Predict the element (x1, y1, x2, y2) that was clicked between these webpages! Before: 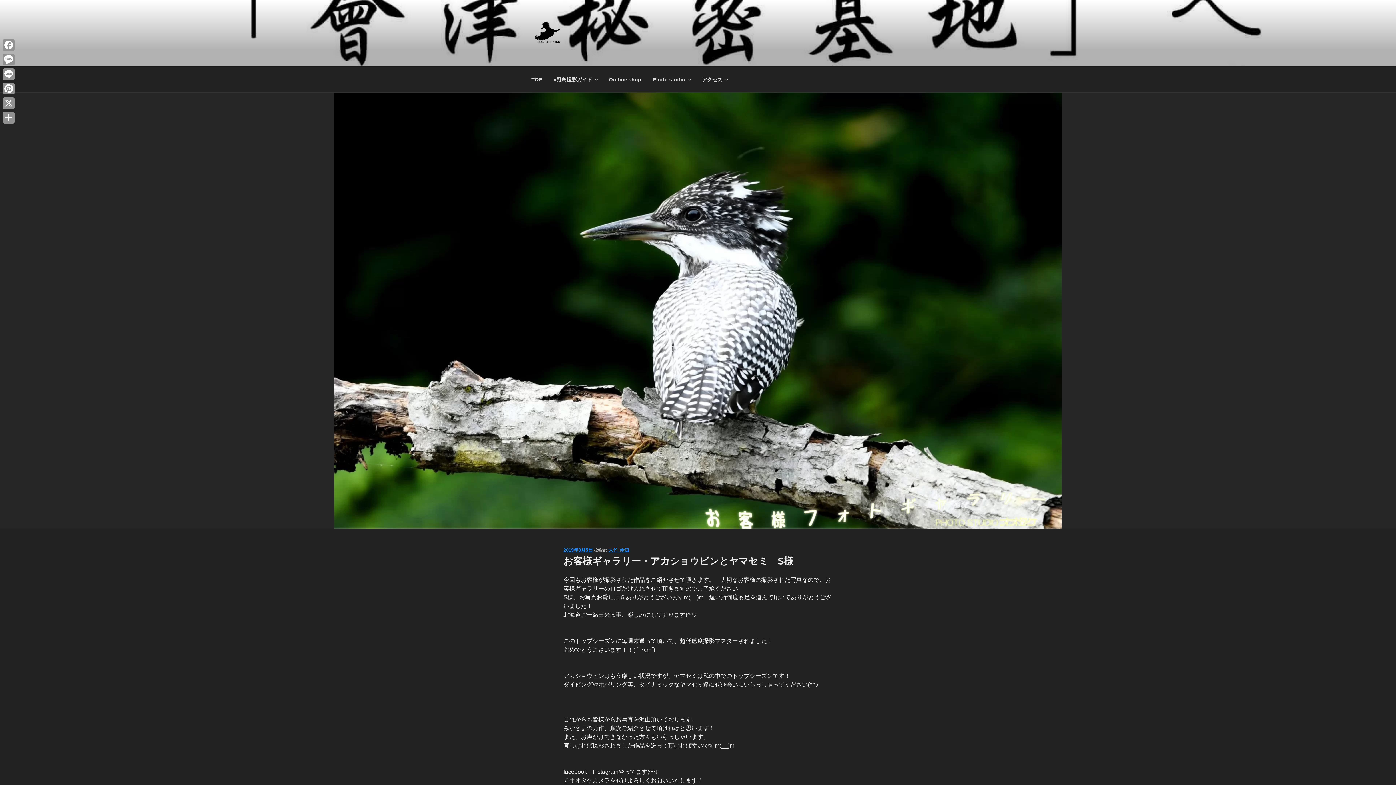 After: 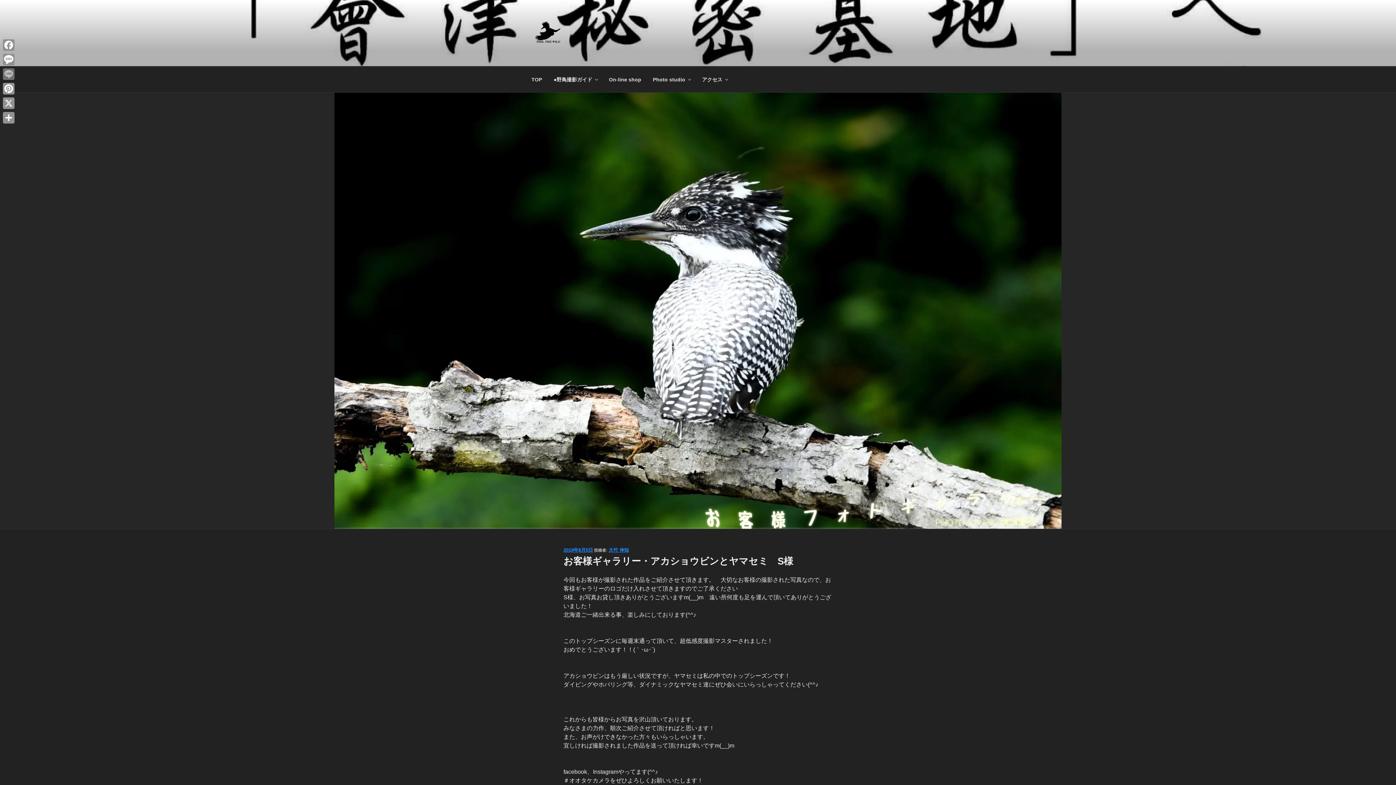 Action: label: Line bbox: (1, 66, 16, 81)